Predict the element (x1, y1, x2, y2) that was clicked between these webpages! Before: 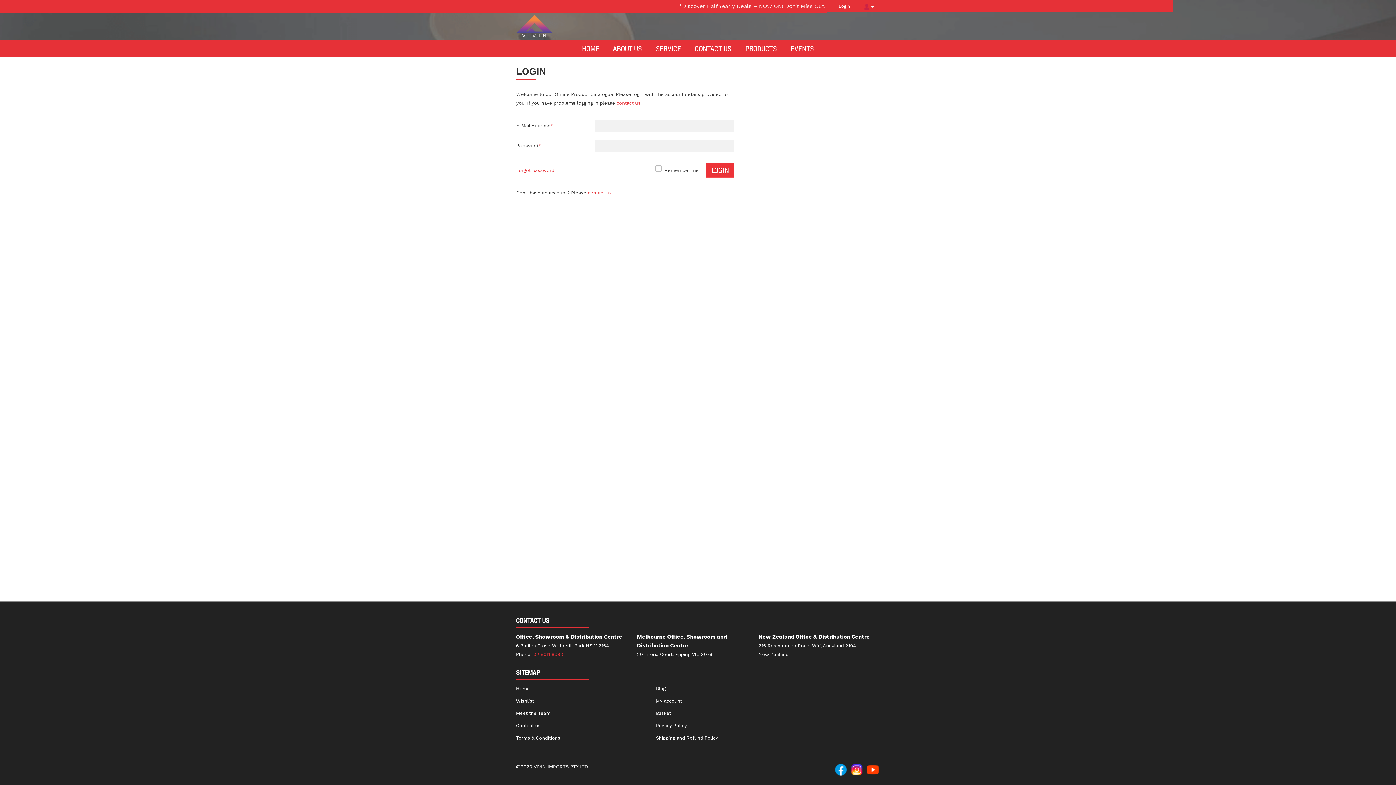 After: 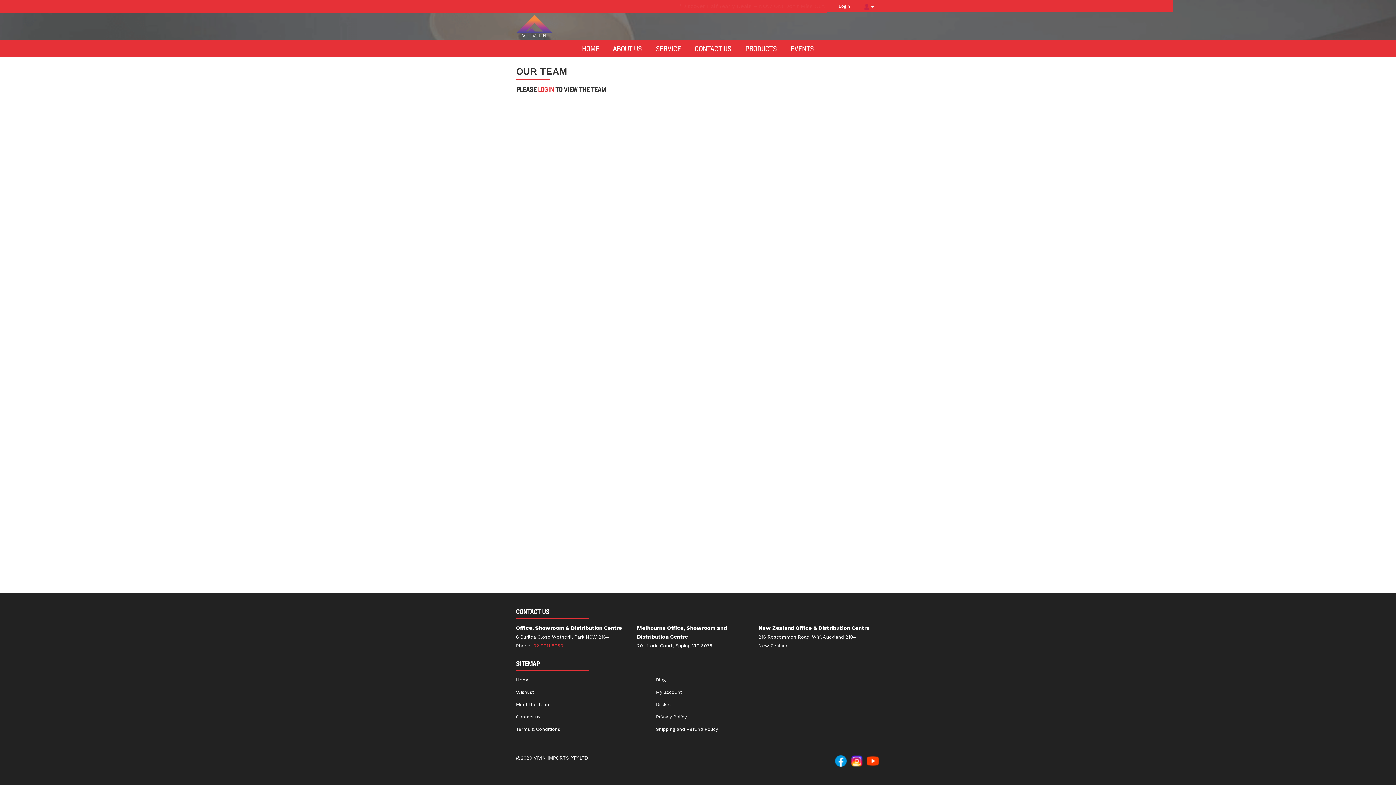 Action: label: Meet the Team bbox: (516, 710, 550, 716)